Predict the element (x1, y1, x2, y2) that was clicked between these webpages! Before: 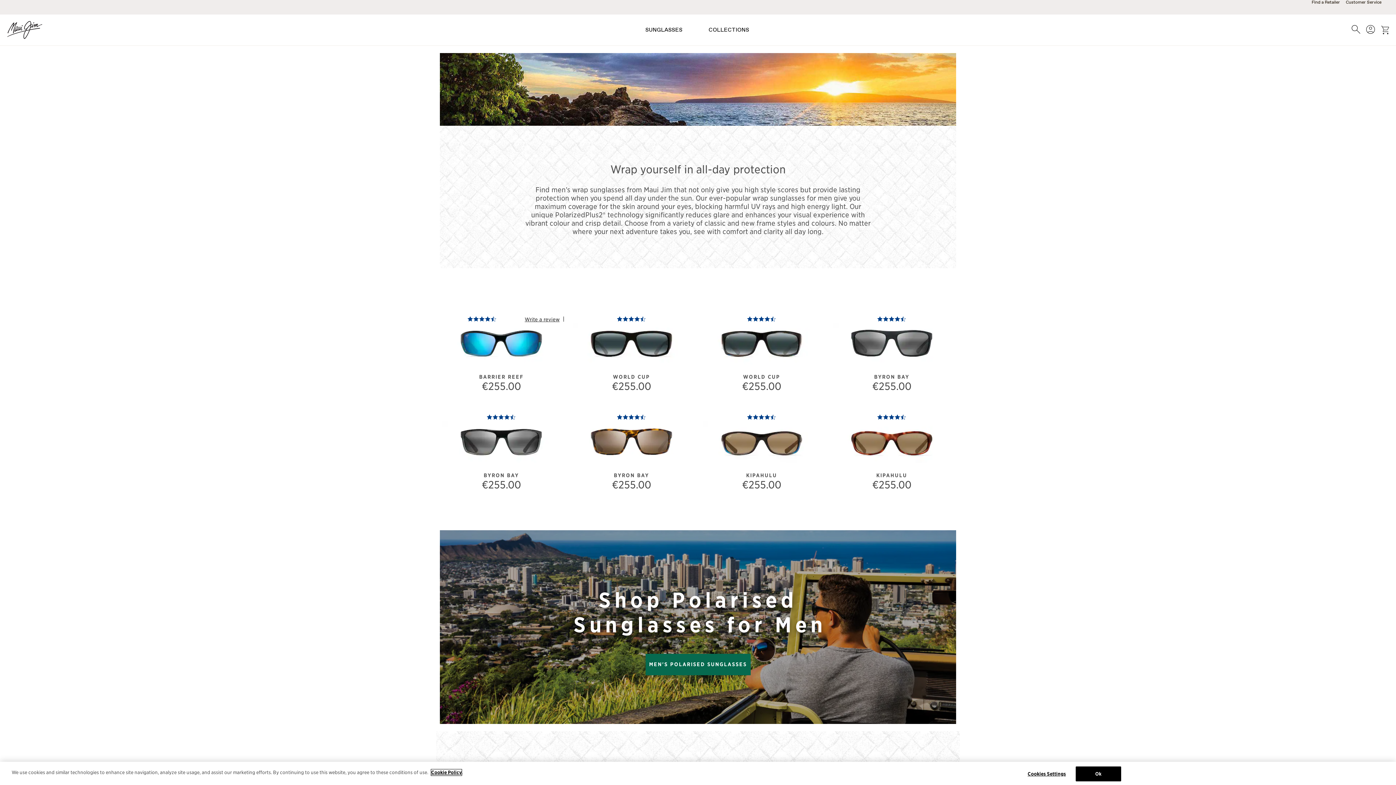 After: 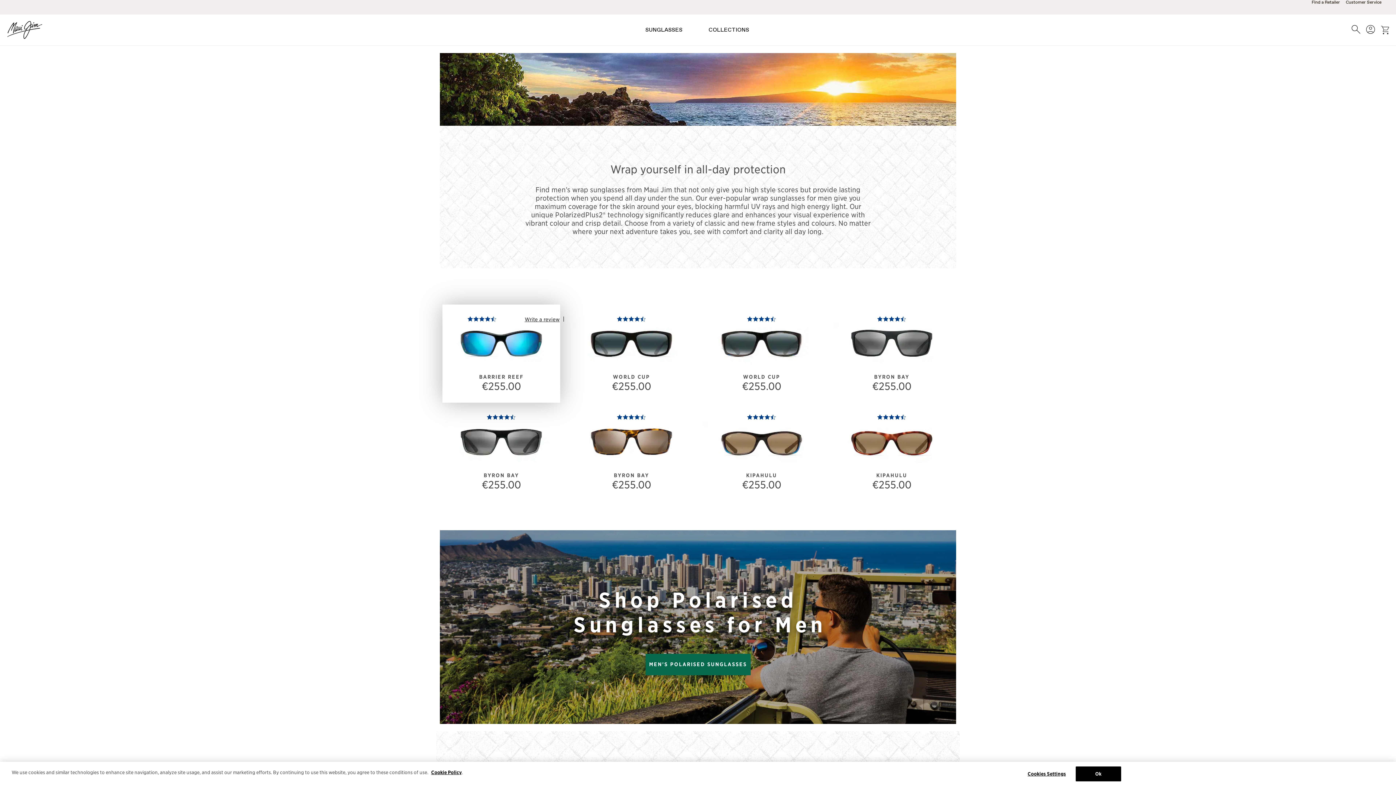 Action: label: Write a review bbox: (524, 315, 559, 323)